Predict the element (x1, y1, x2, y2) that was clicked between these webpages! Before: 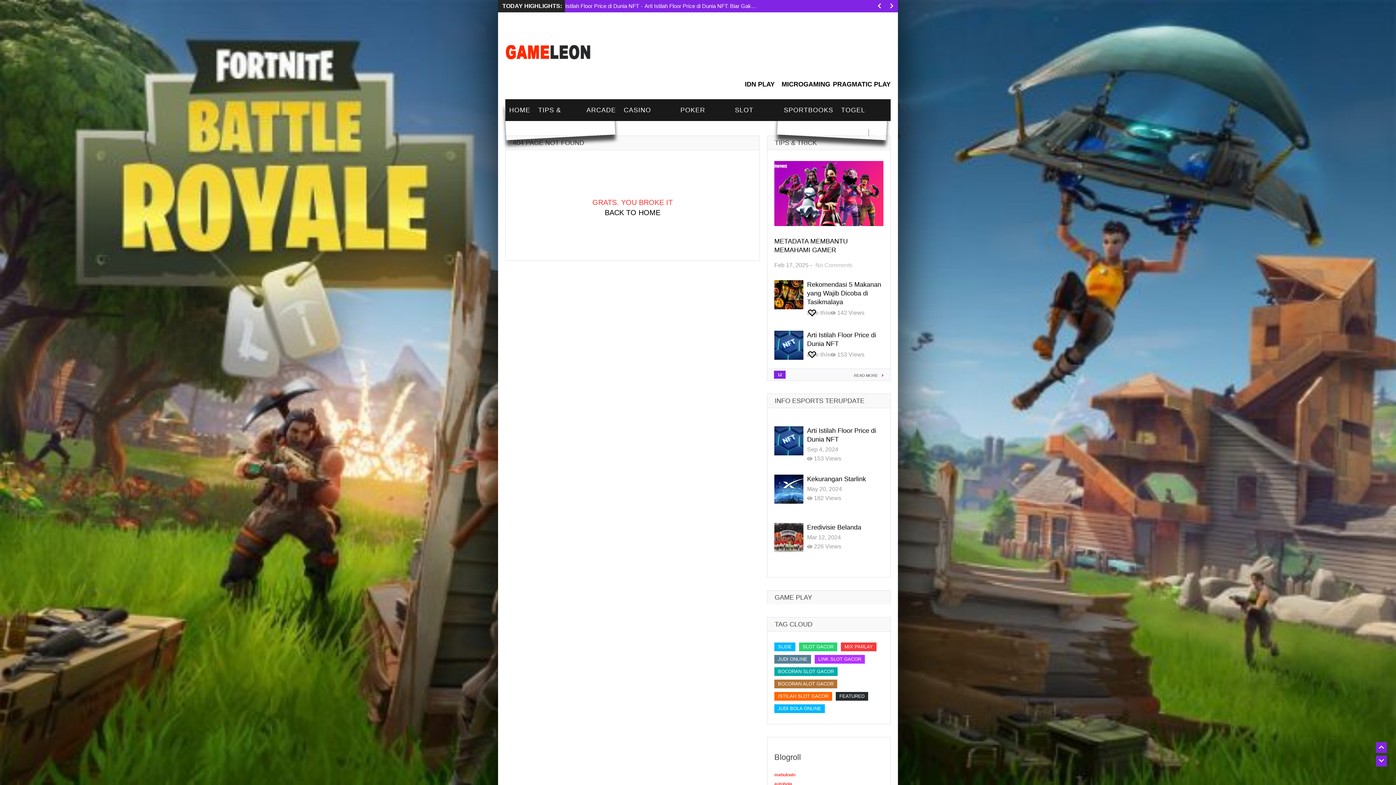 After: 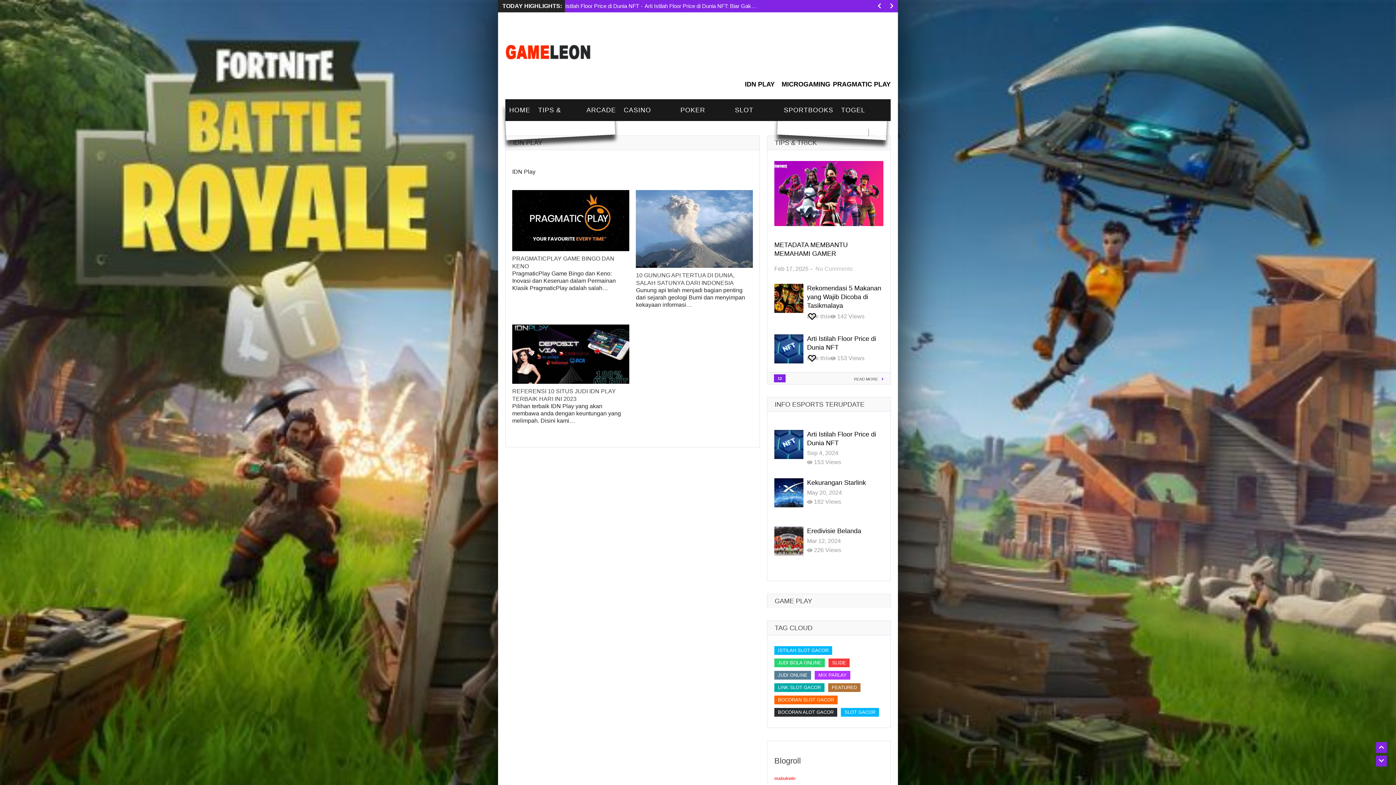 Action: label: IDN PLAY bbox: (745, 80, 777, 88)